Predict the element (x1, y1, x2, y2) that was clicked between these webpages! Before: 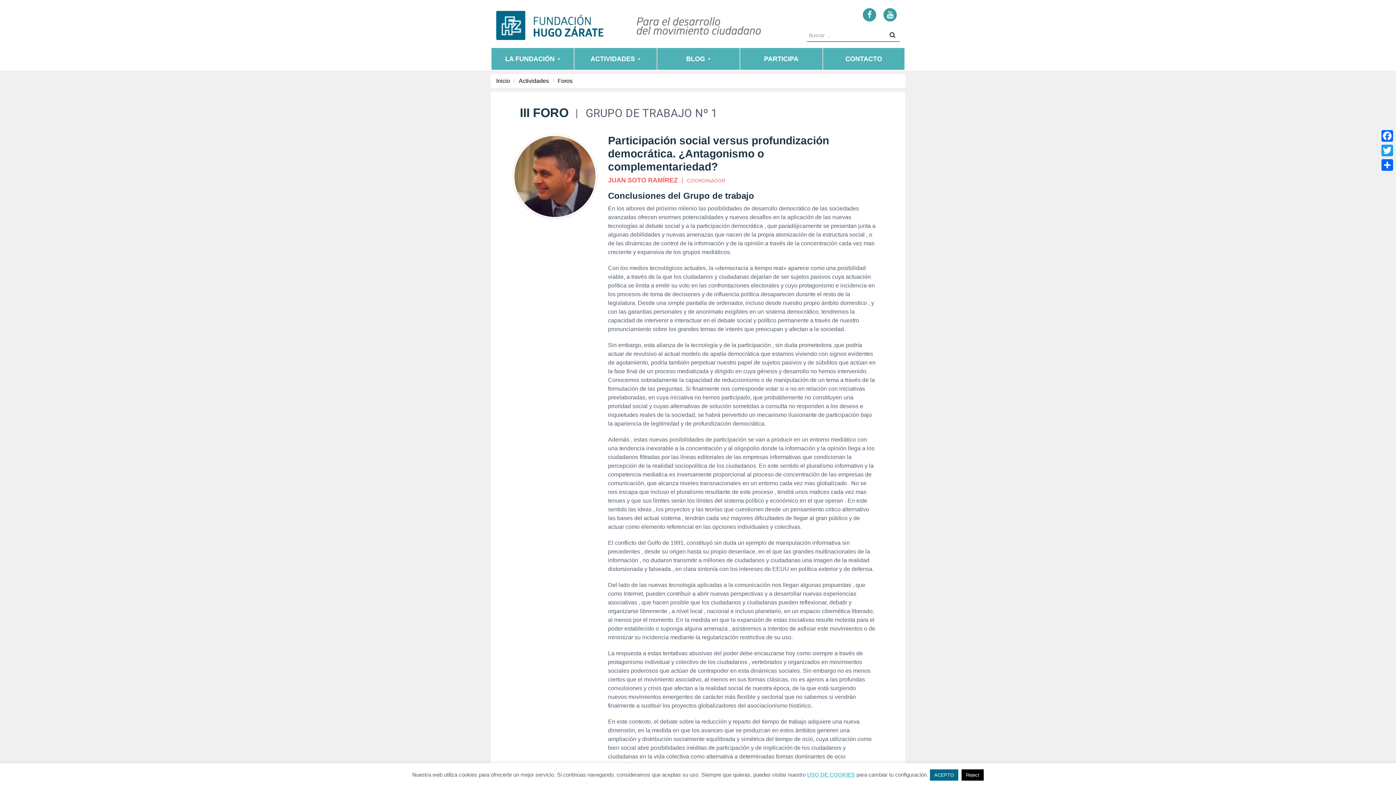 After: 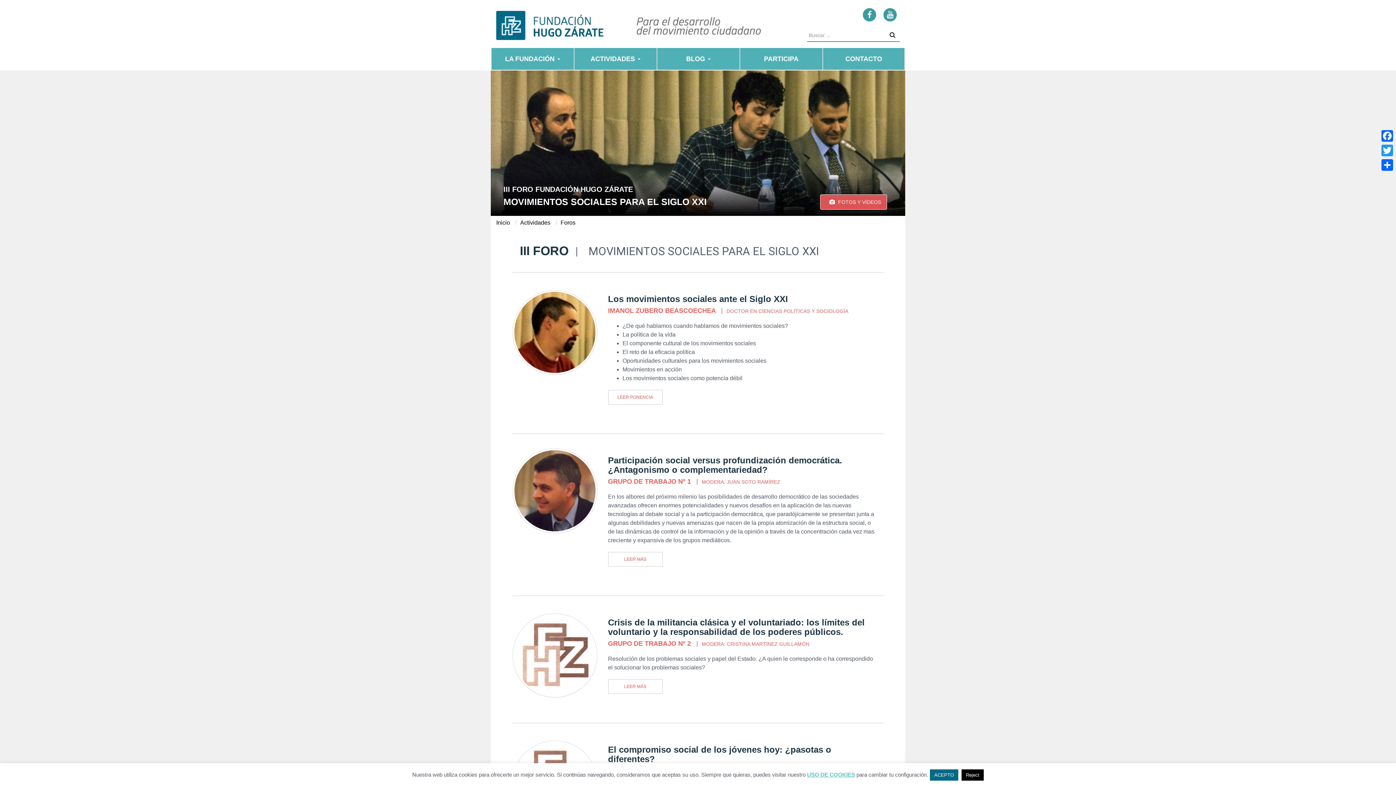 Action: label: III FORO bbox: (520, 105, 568, 119)